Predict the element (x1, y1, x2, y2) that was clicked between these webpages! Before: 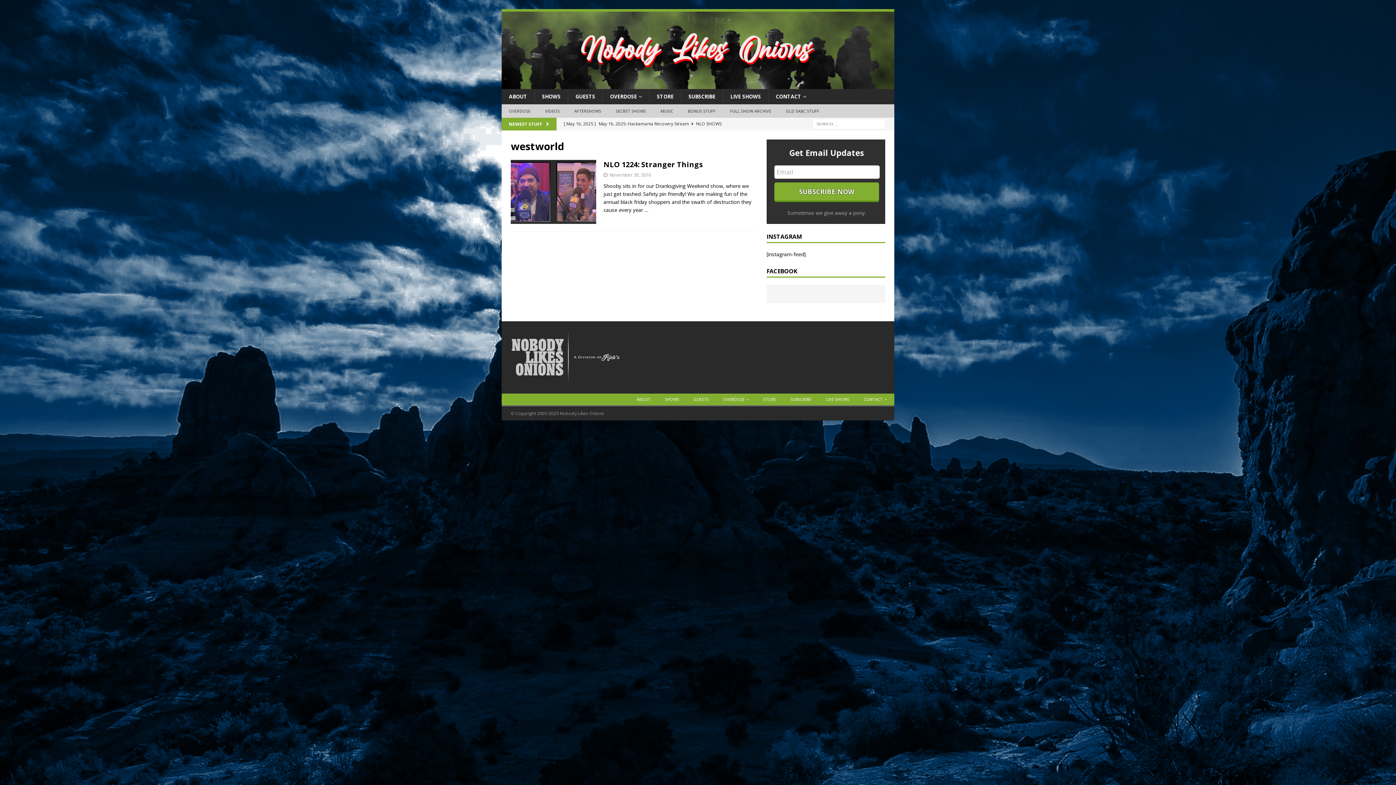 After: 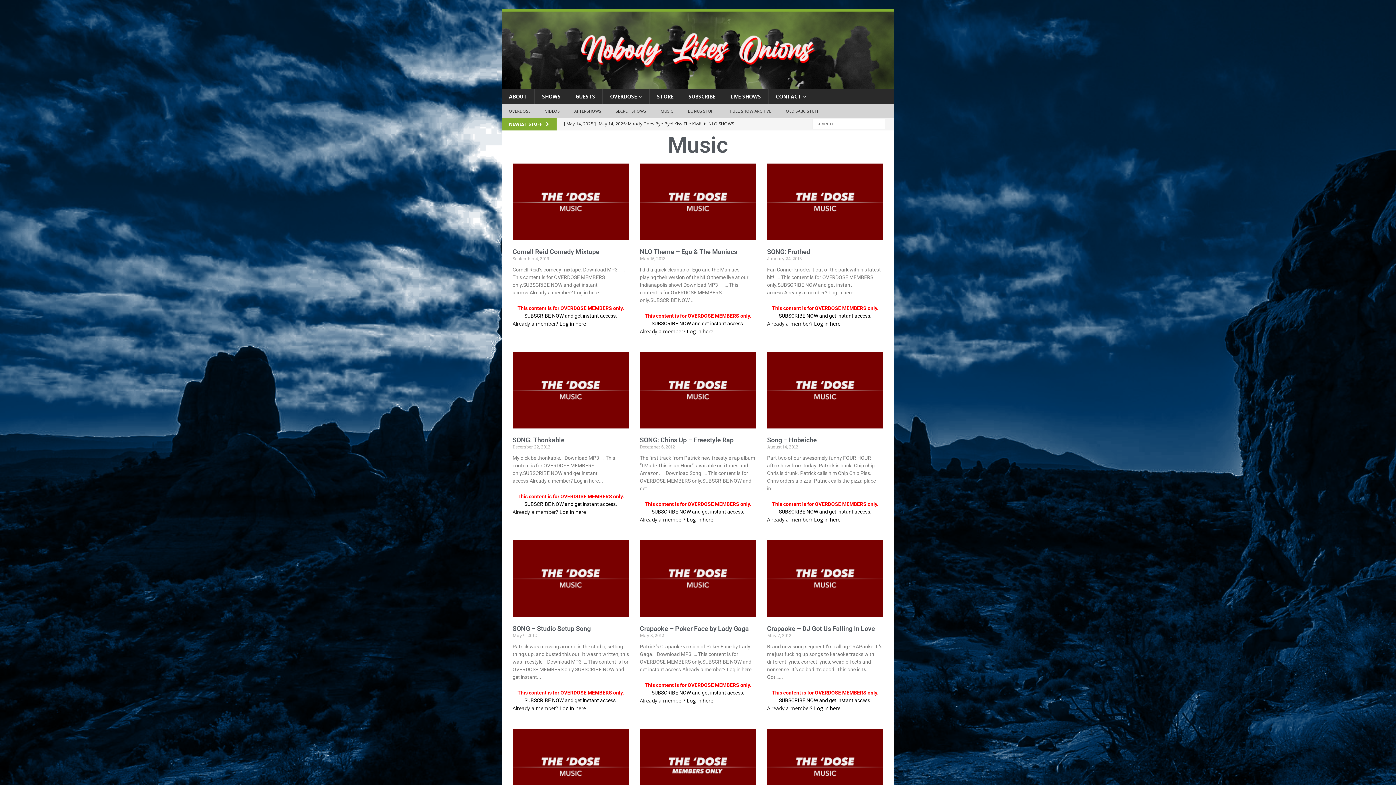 Action: bbox: (653, 104, 680, 117) label: MUSIC